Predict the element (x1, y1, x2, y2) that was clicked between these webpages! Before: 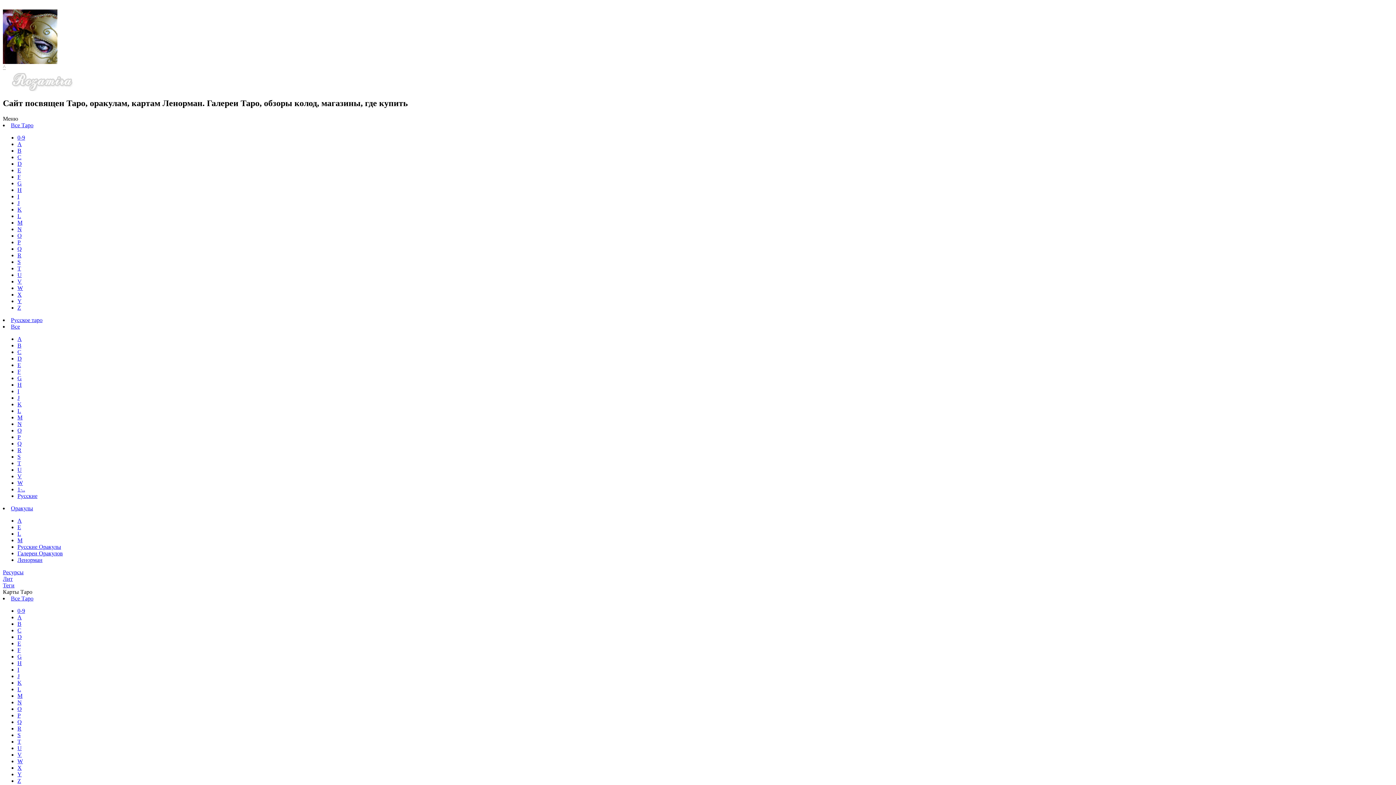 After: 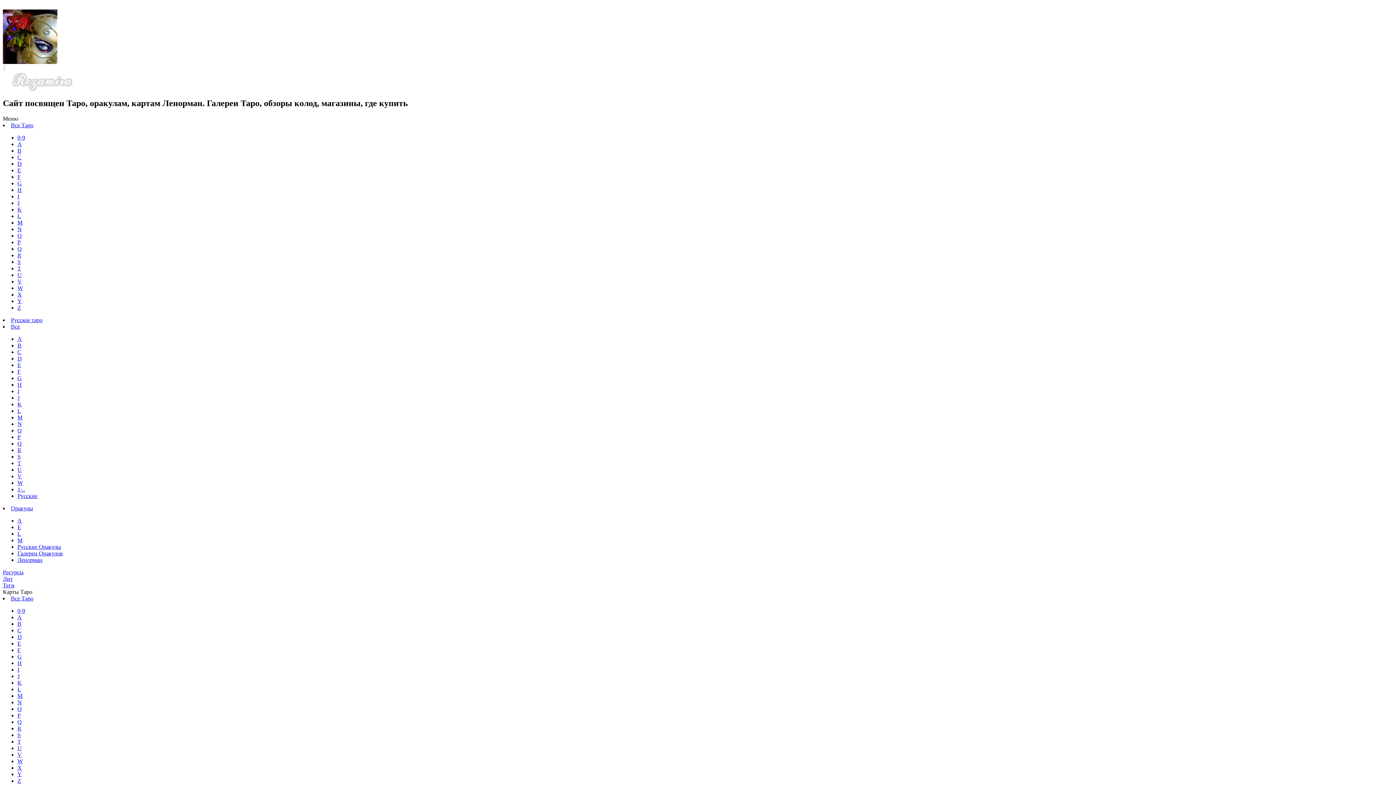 Action: label: D bbox: (17, 634, 21, 640)